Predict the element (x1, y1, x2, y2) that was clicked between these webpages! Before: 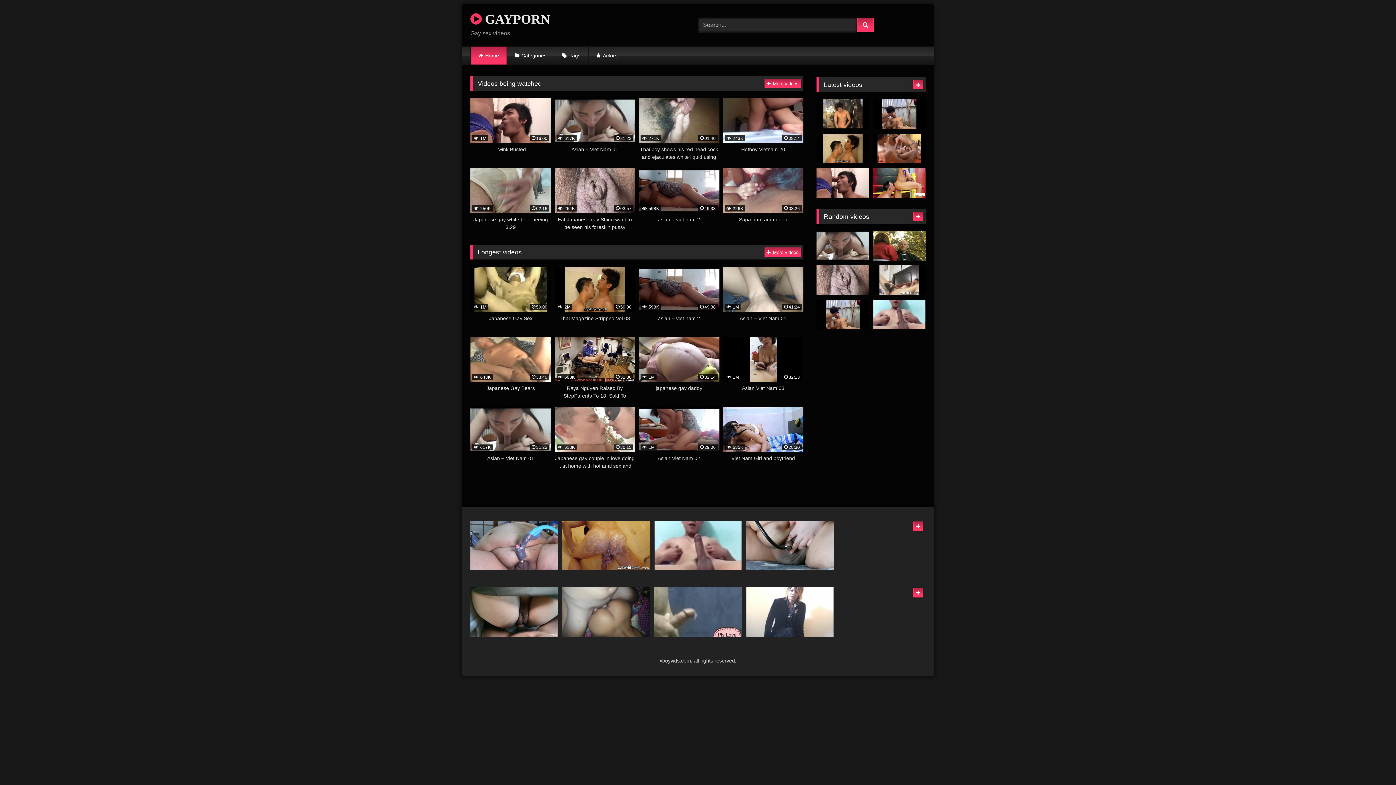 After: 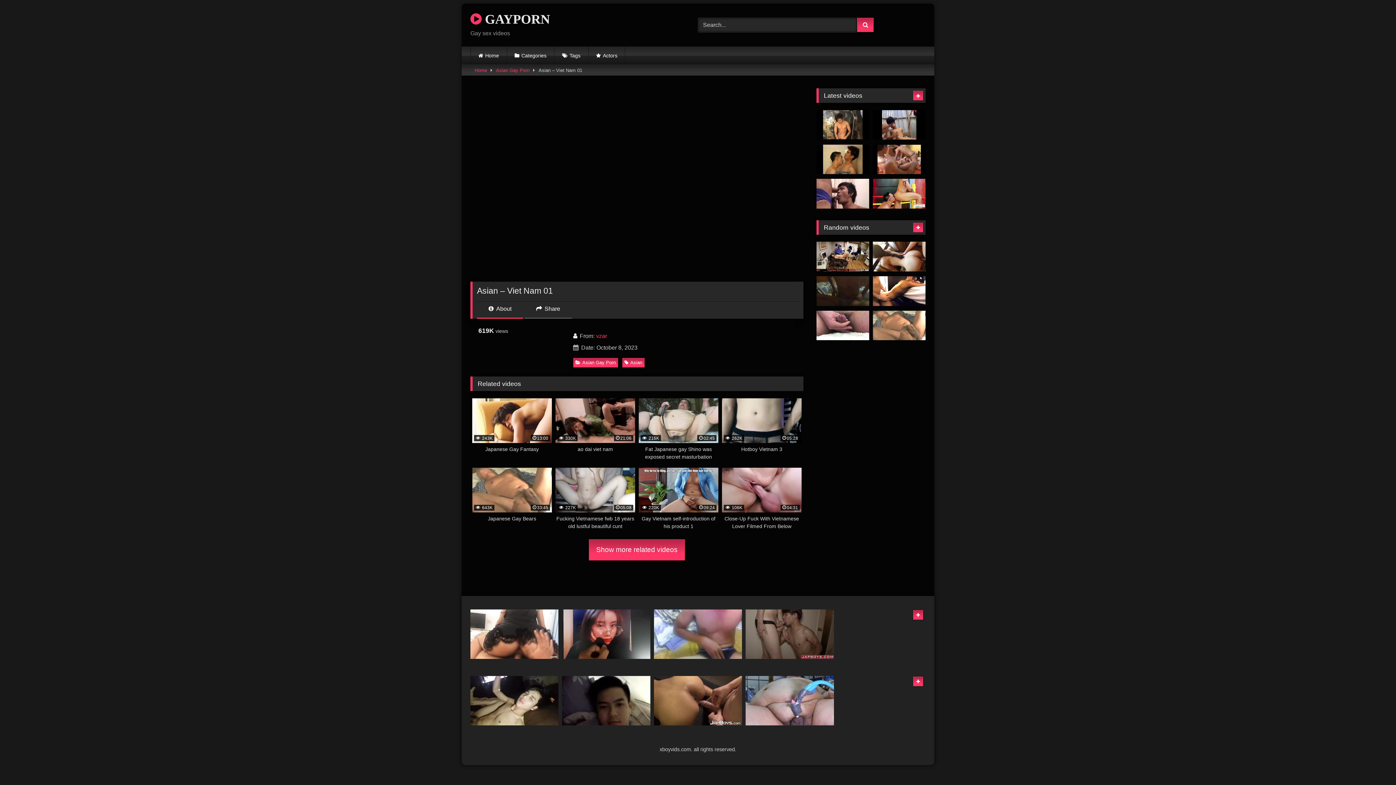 Action: bbox: (816, 231, 869, 260)